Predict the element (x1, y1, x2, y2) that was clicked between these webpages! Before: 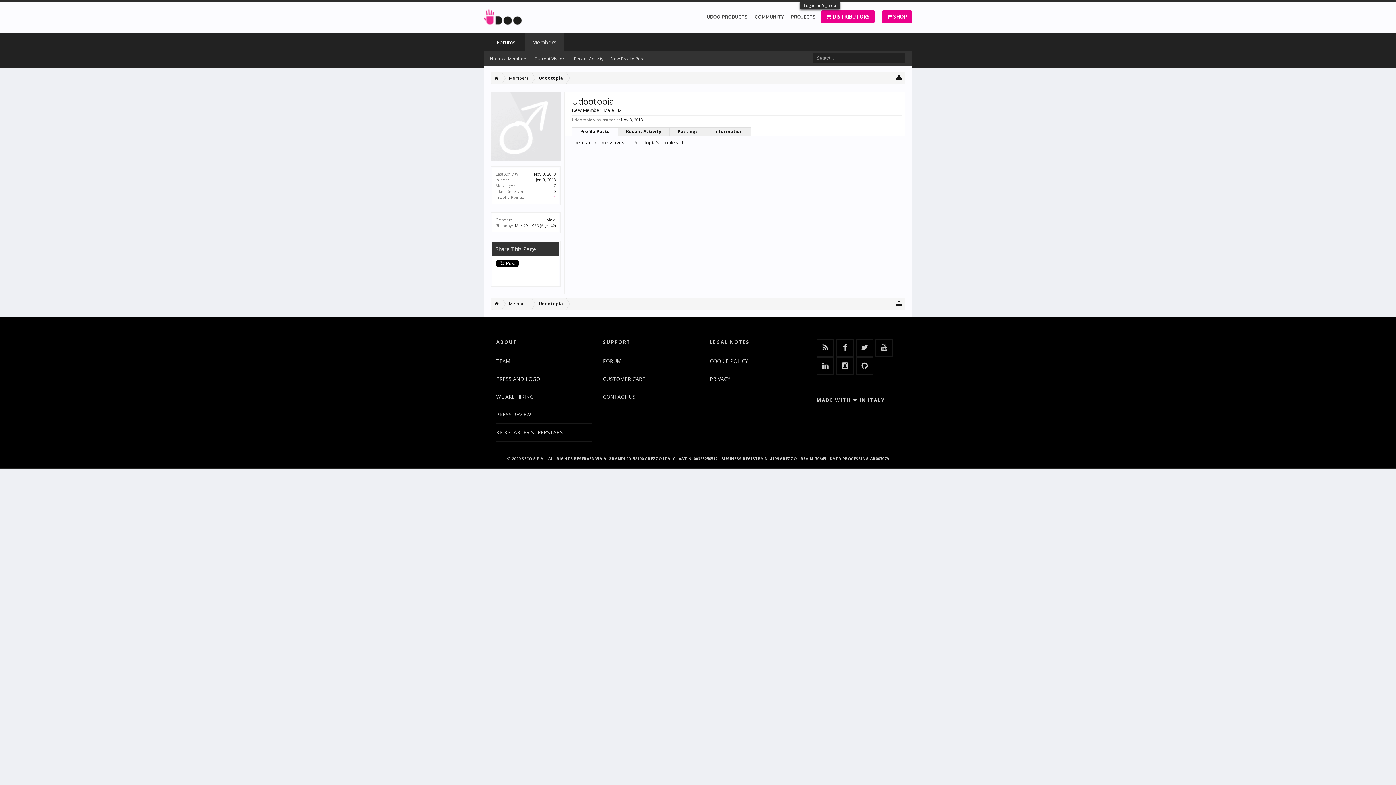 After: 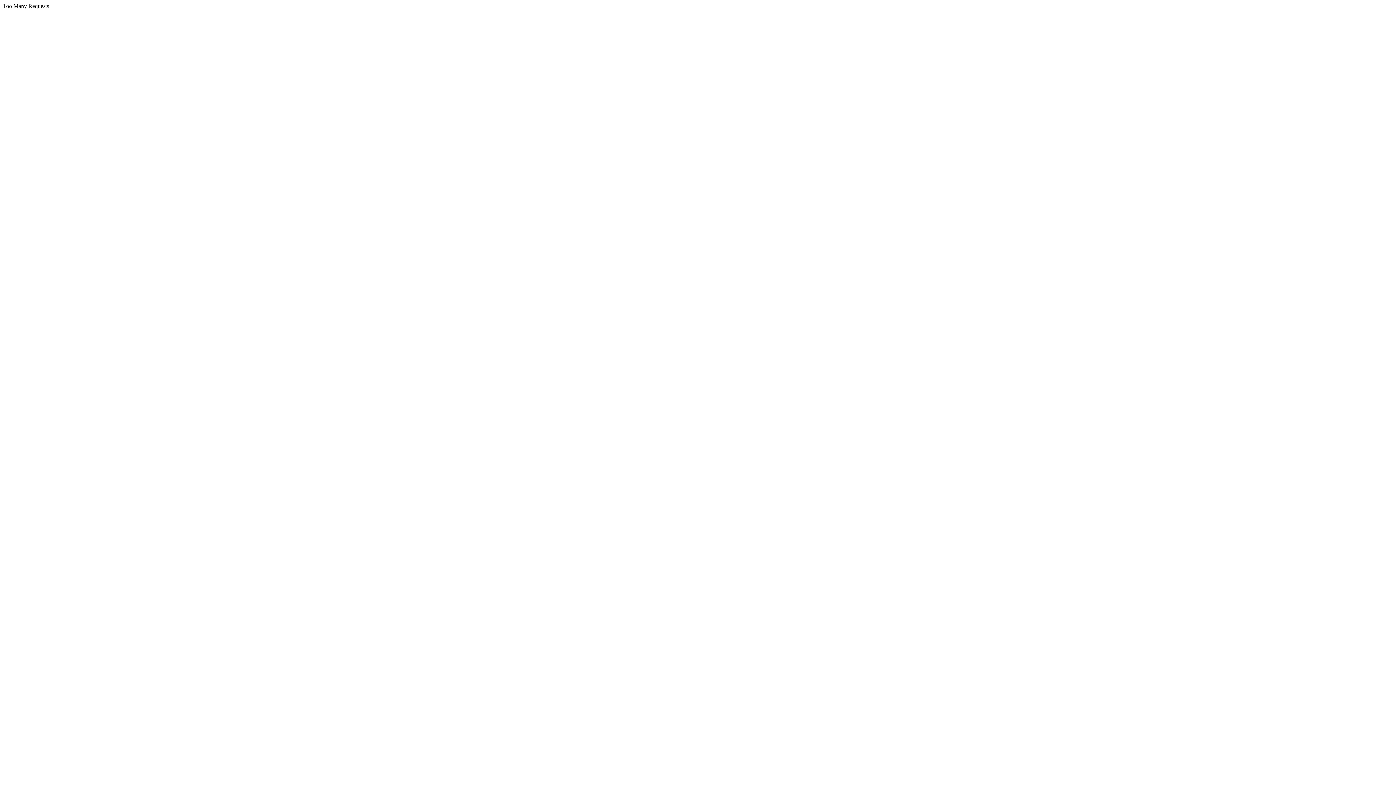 Action: bbox: (603, 392, 638, 402) label: CONTACT US